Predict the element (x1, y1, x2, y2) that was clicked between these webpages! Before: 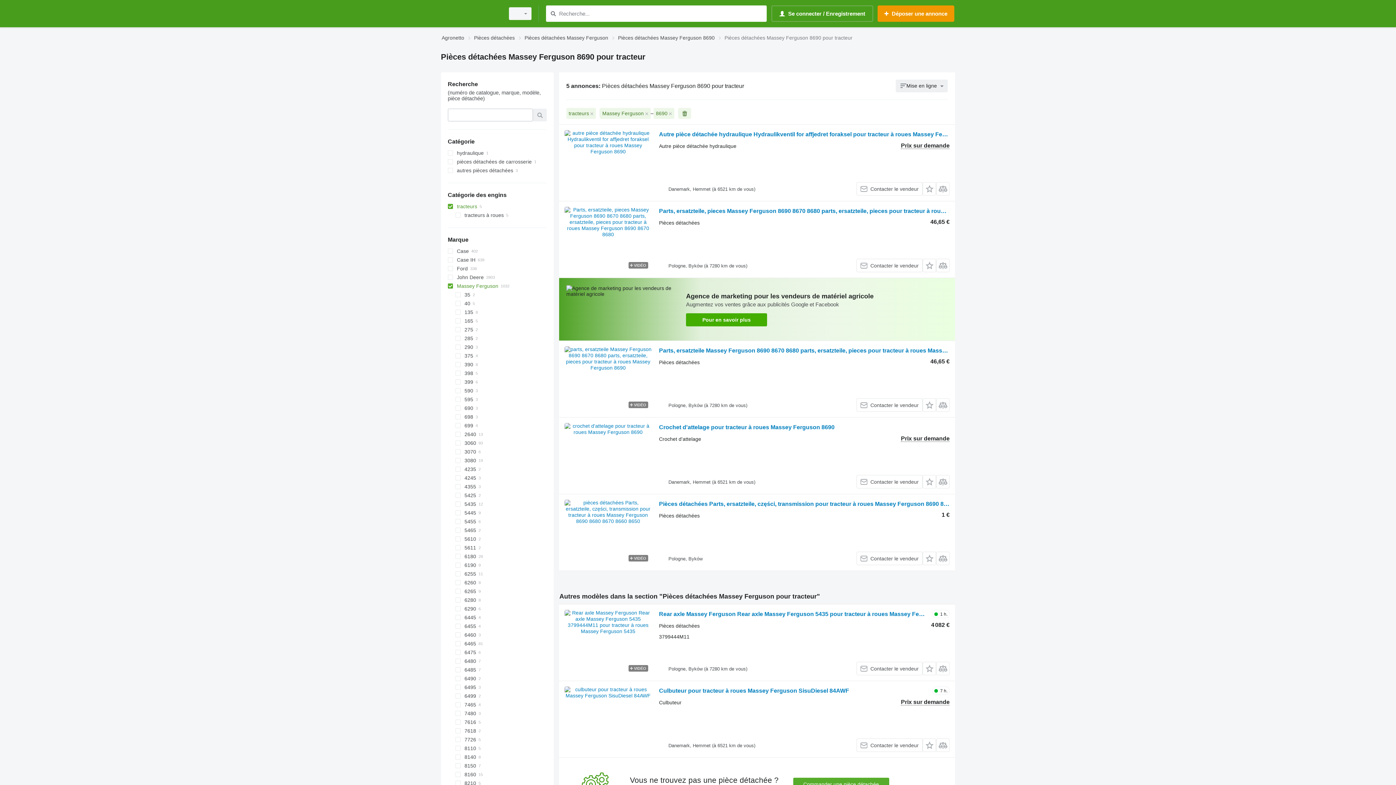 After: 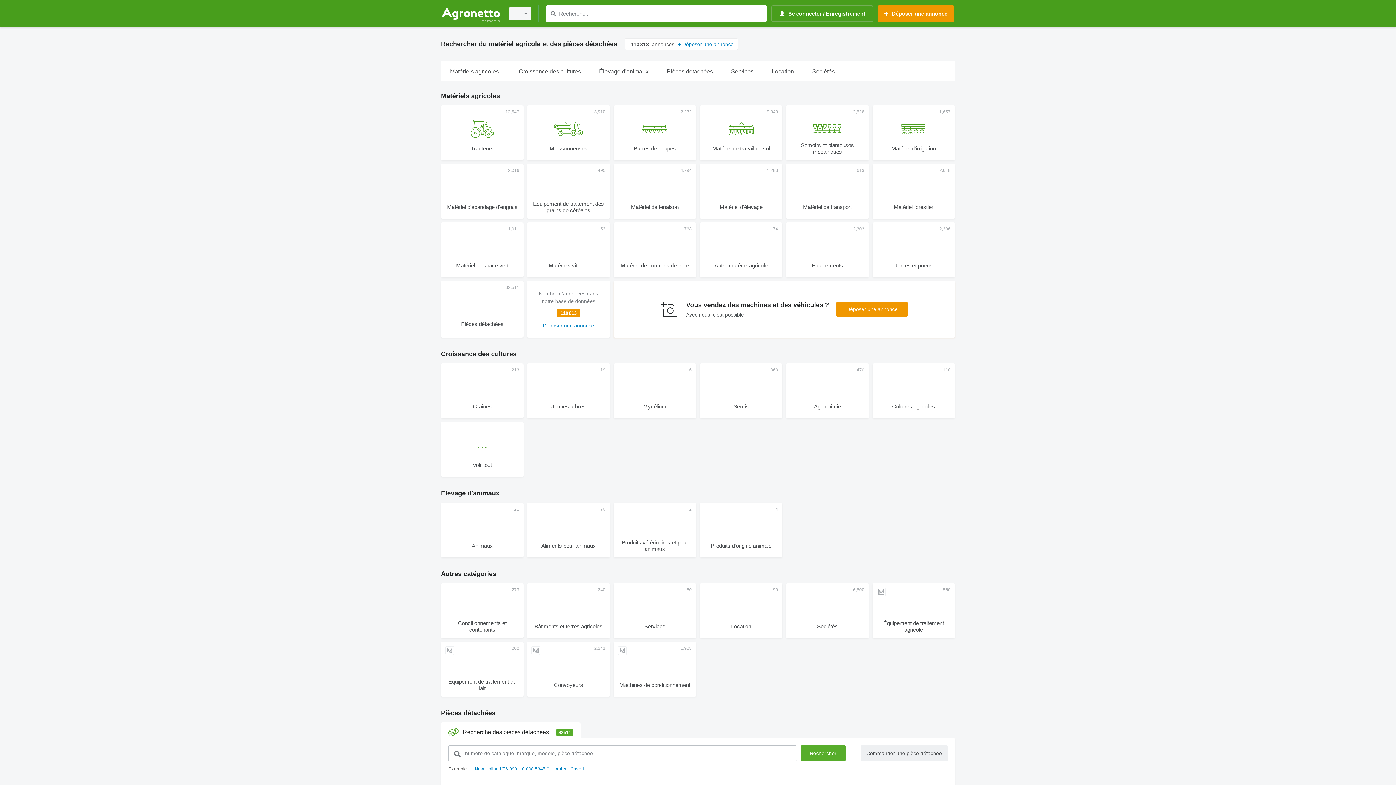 Action: bbox: (441, 1, 500, 25)